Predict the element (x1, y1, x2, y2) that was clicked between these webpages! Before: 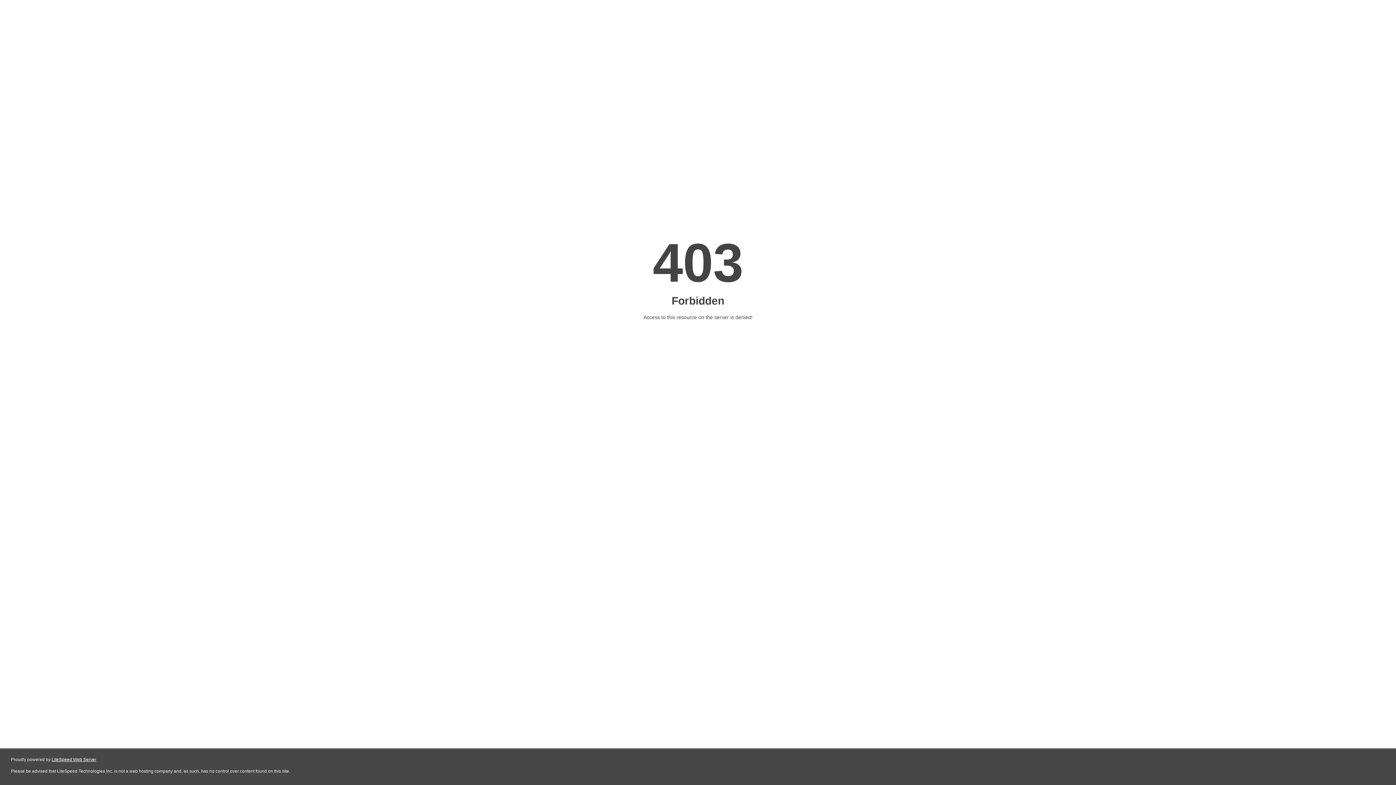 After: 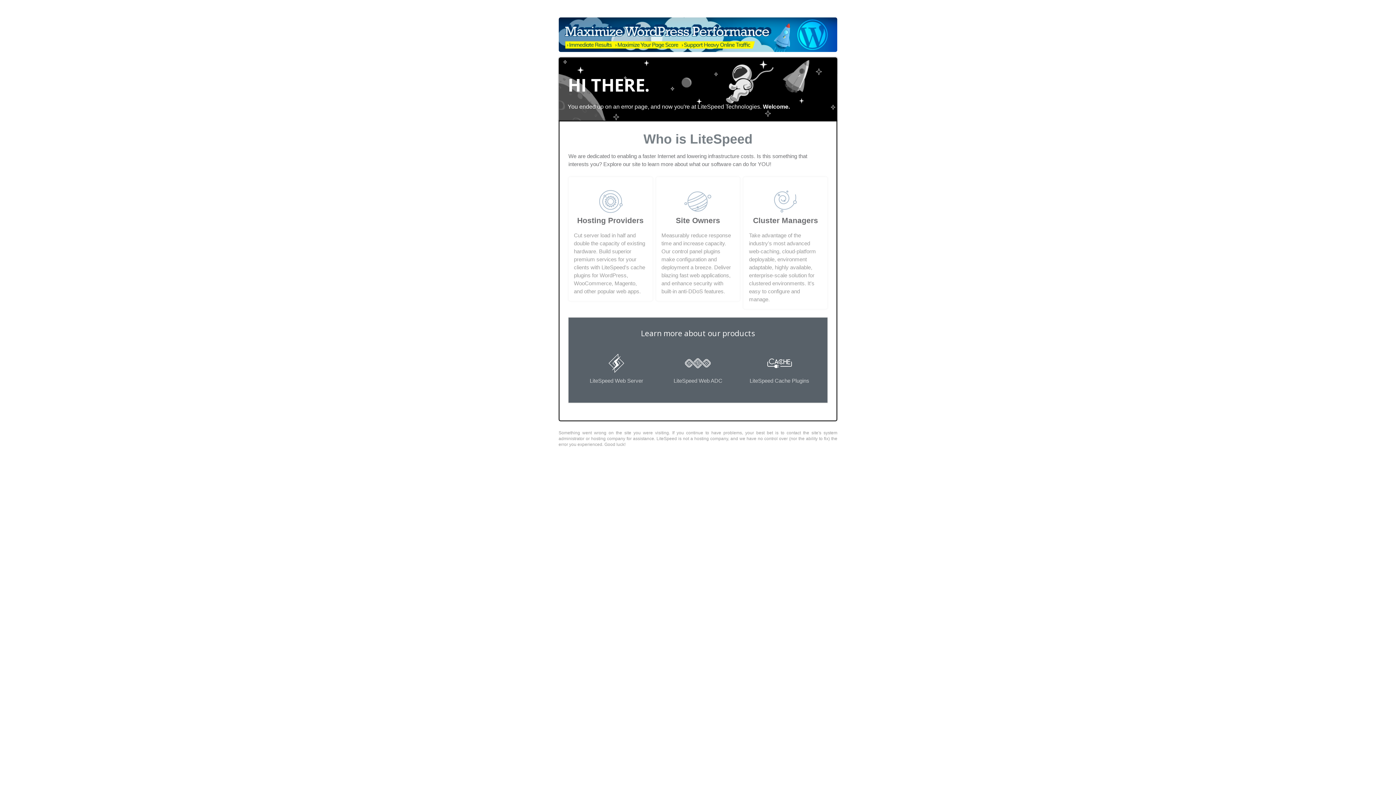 Action: bbox: (51, 757, 96, 762) label: LiteSpeed Web Server